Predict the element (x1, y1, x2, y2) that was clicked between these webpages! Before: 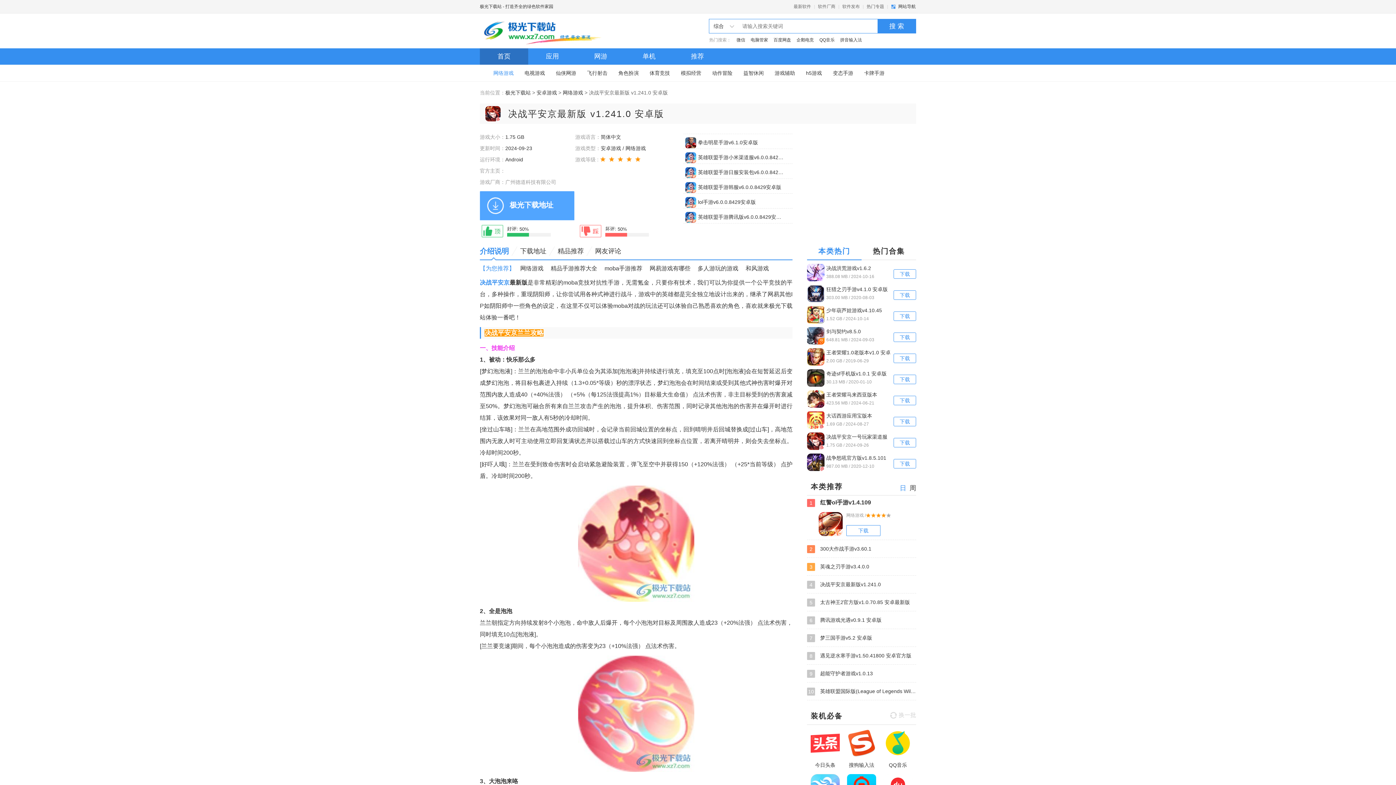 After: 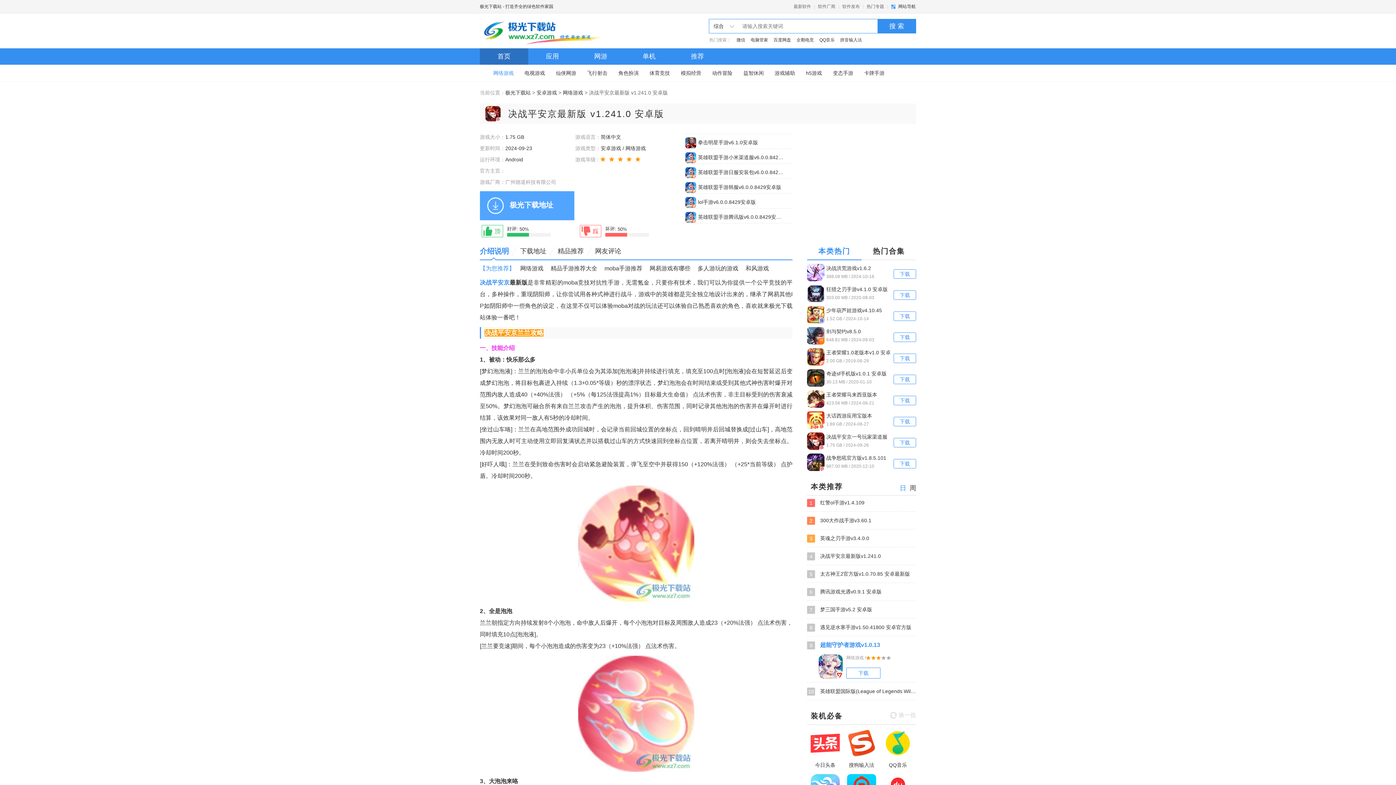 Action: bbox: (807, 669, 916, 678) label: 9 超能守护者游戏v1.0.13